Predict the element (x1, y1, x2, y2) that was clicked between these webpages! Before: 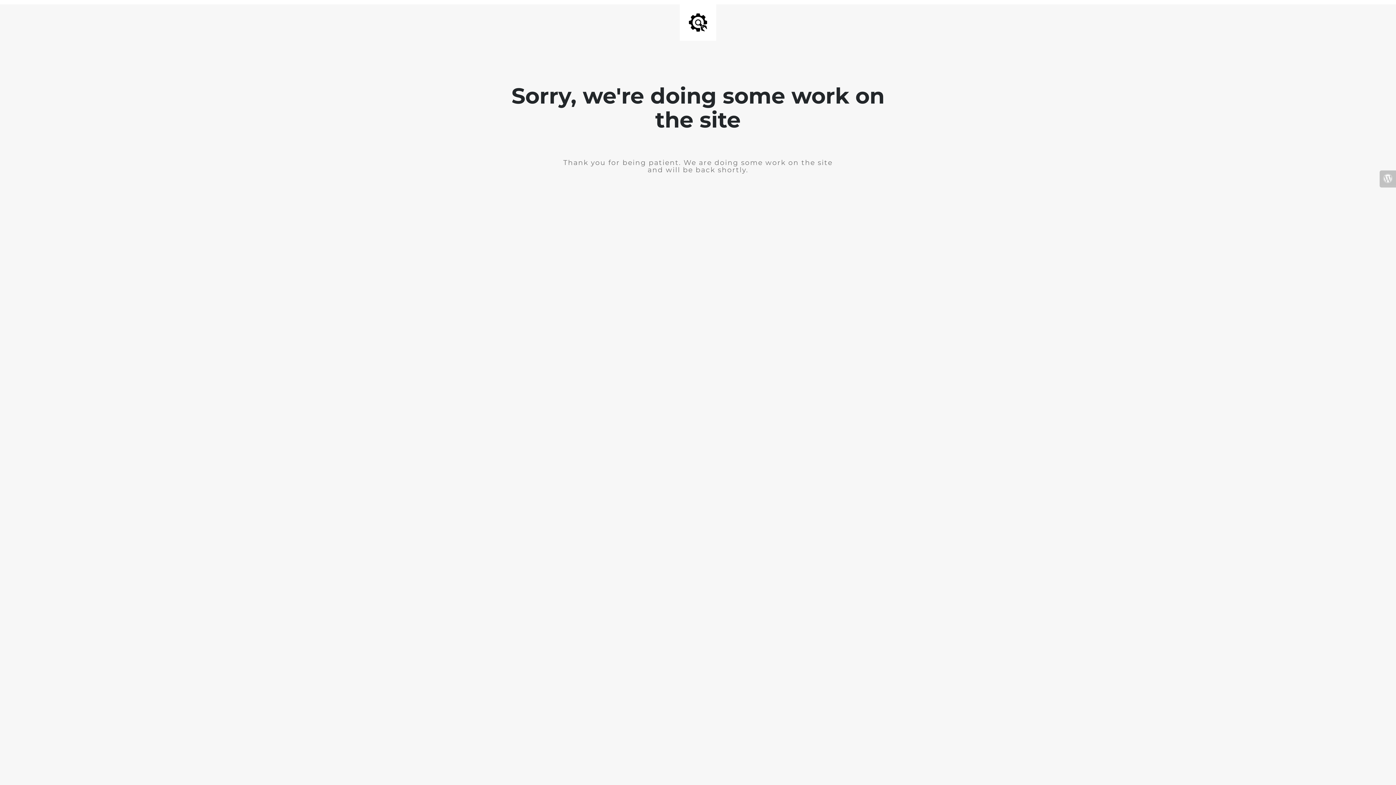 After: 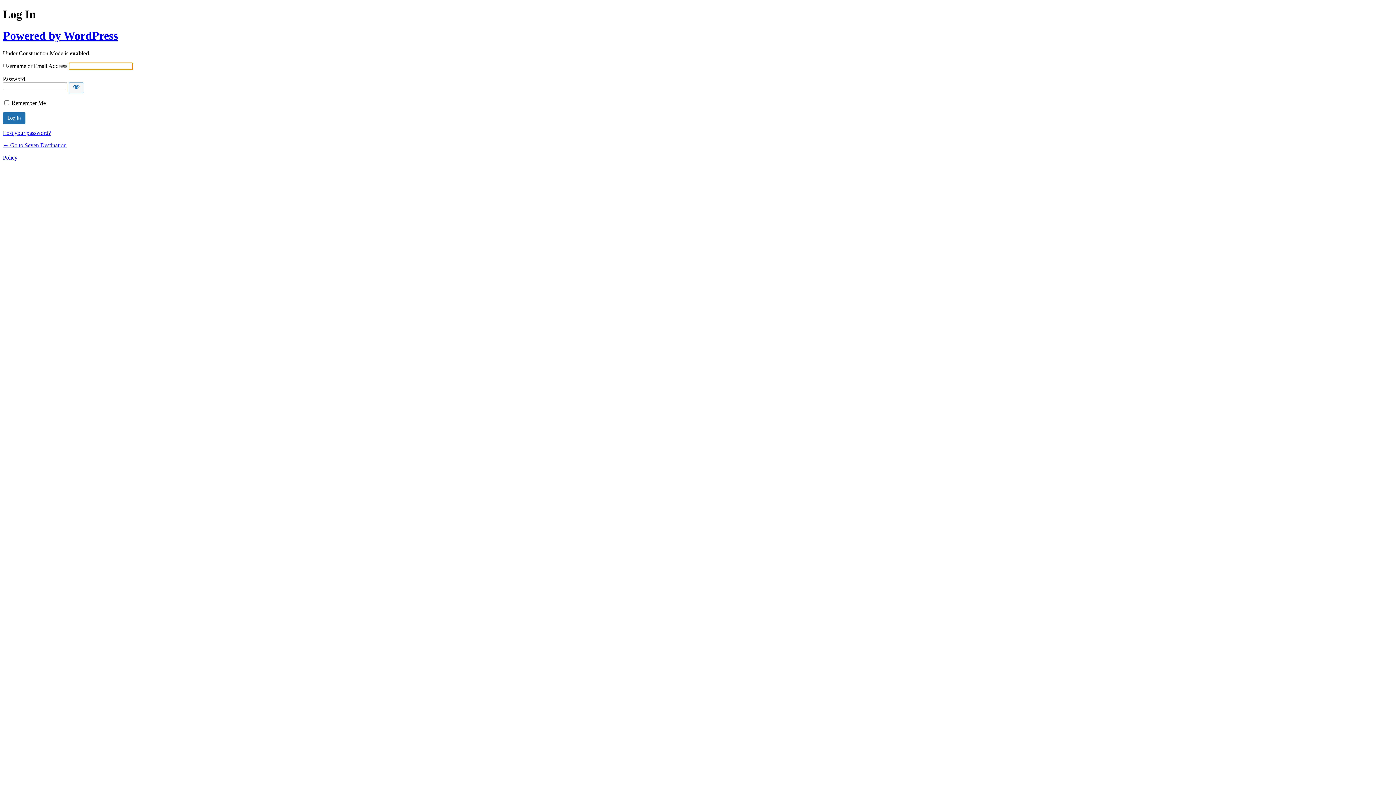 Action: bbox: (1380, 170, 1396, 187)